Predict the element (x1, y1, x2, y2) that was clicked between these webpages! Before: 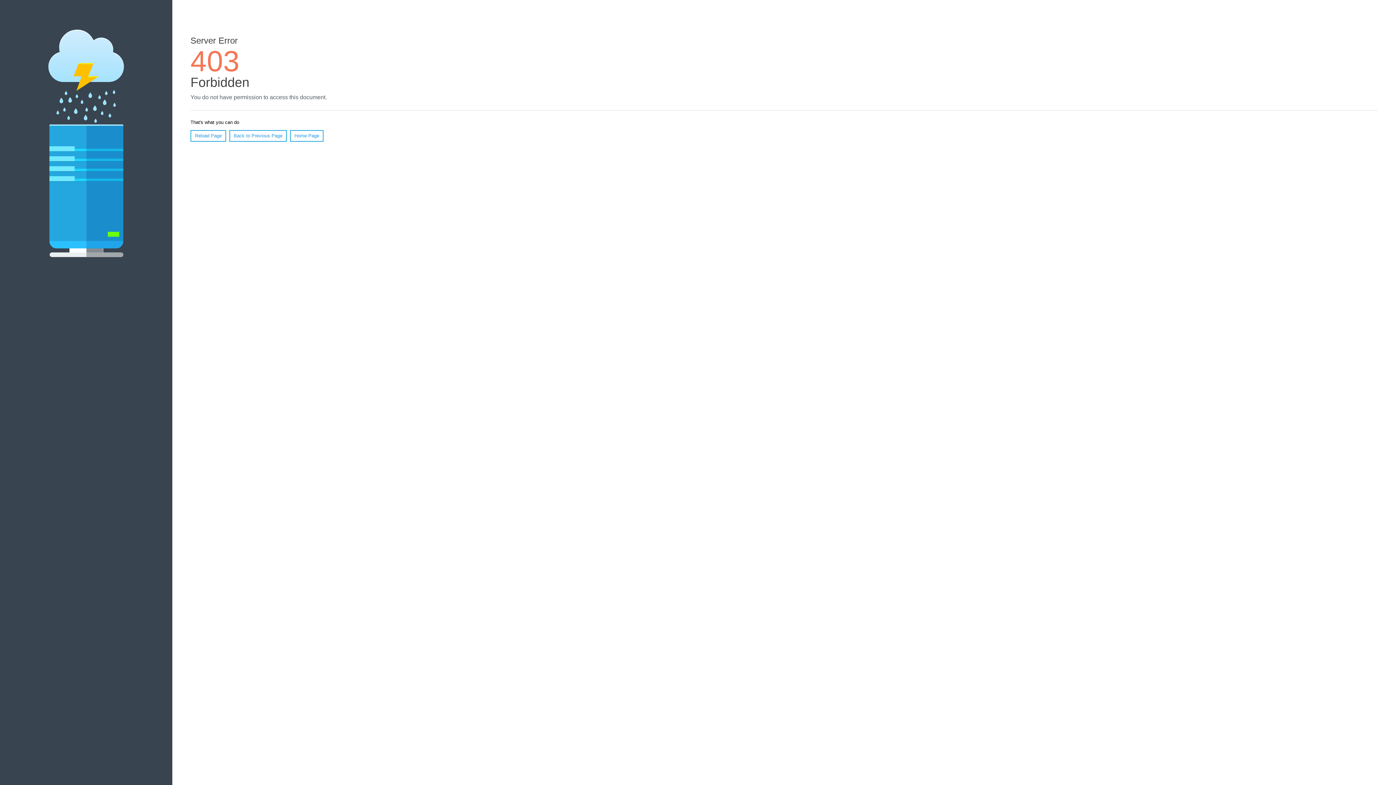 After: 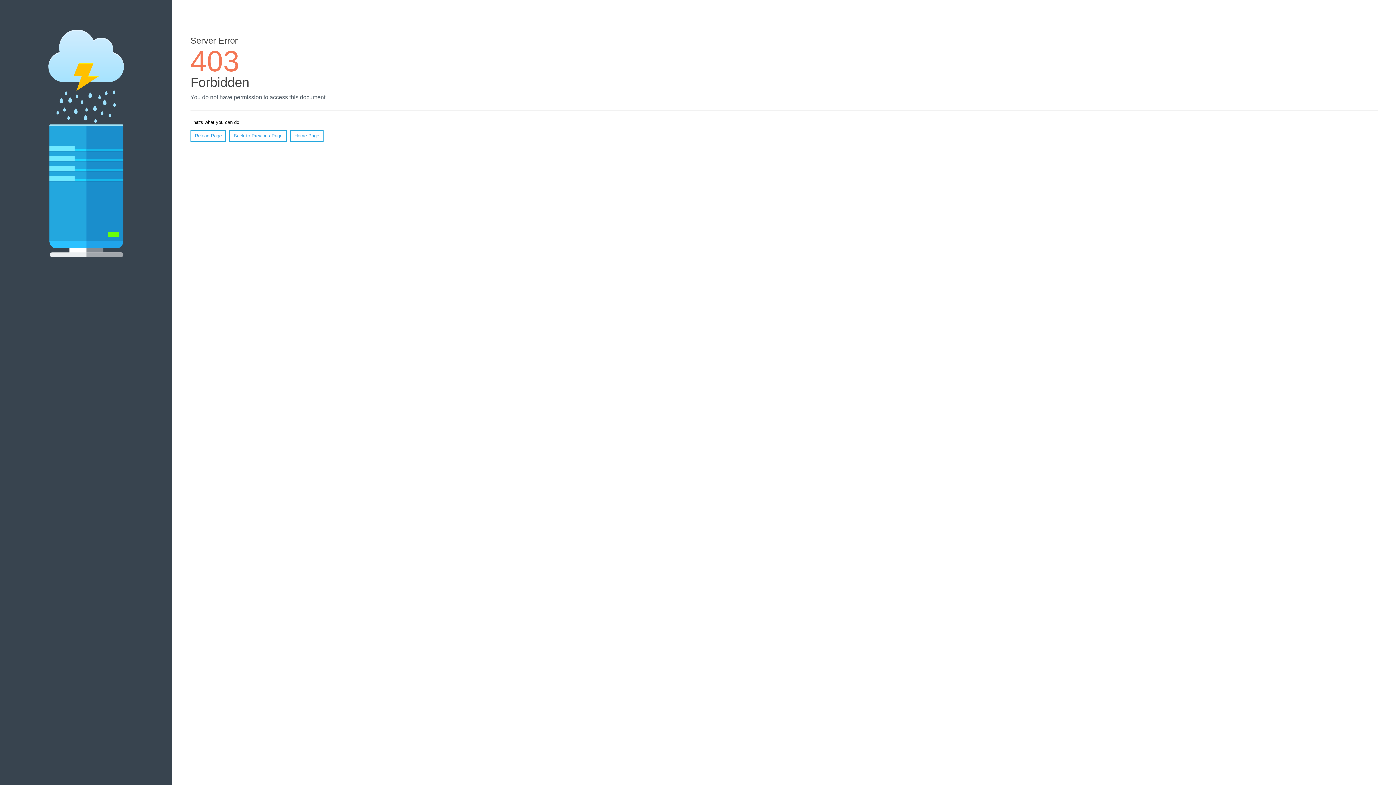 Action: label: Home Page bbox: (290, 130, 323, 141)